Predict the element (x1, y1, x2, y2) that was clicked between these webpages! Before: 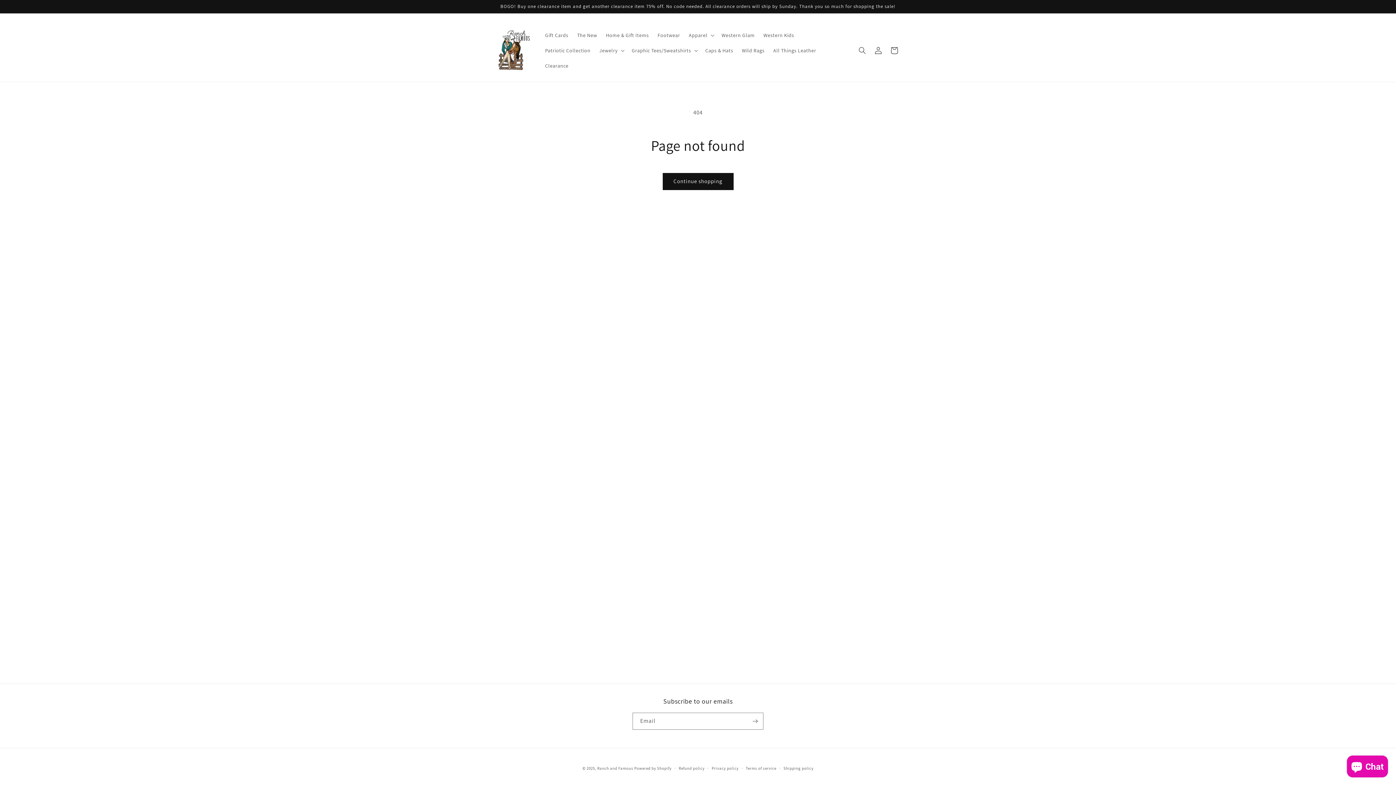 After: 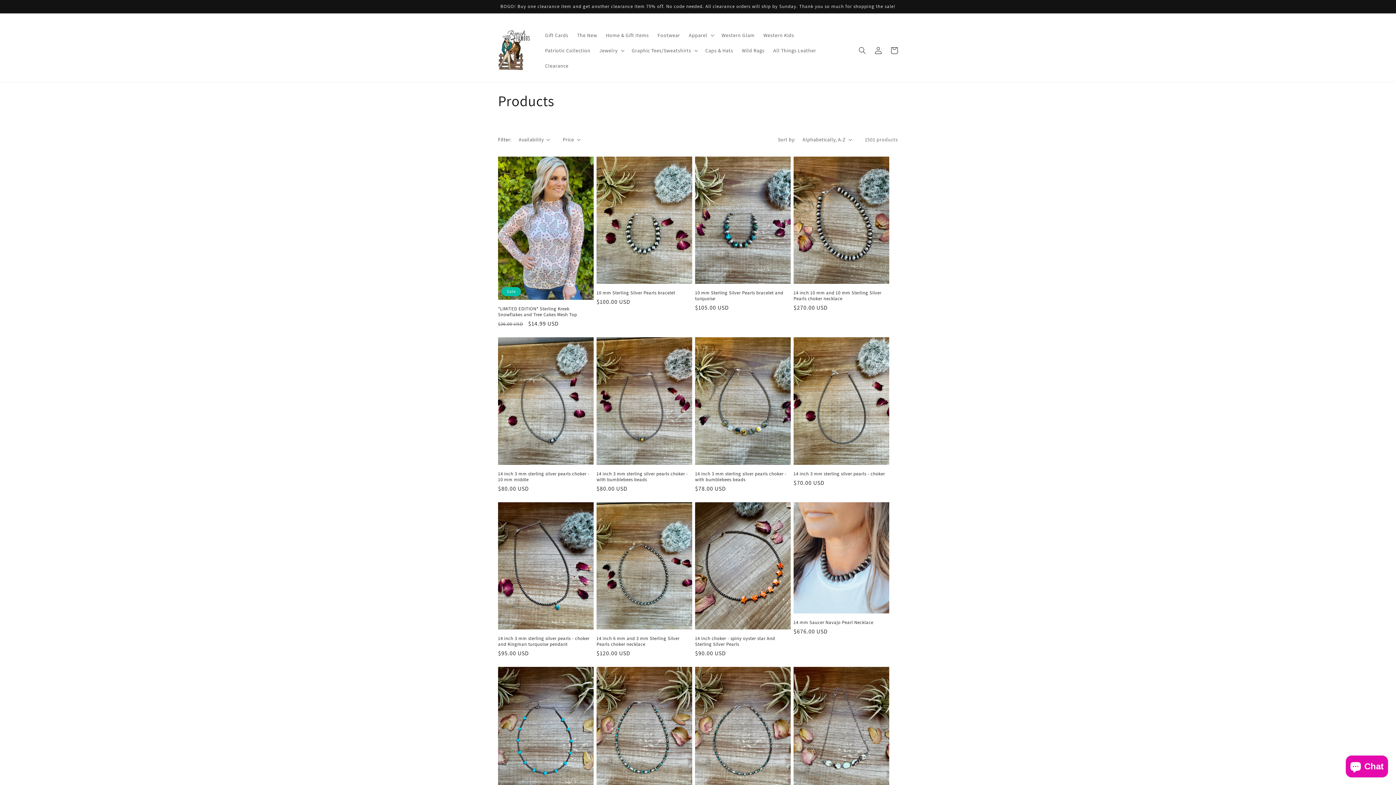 Action: label: Continue shopping bbox: (662, 172, 733, 190)